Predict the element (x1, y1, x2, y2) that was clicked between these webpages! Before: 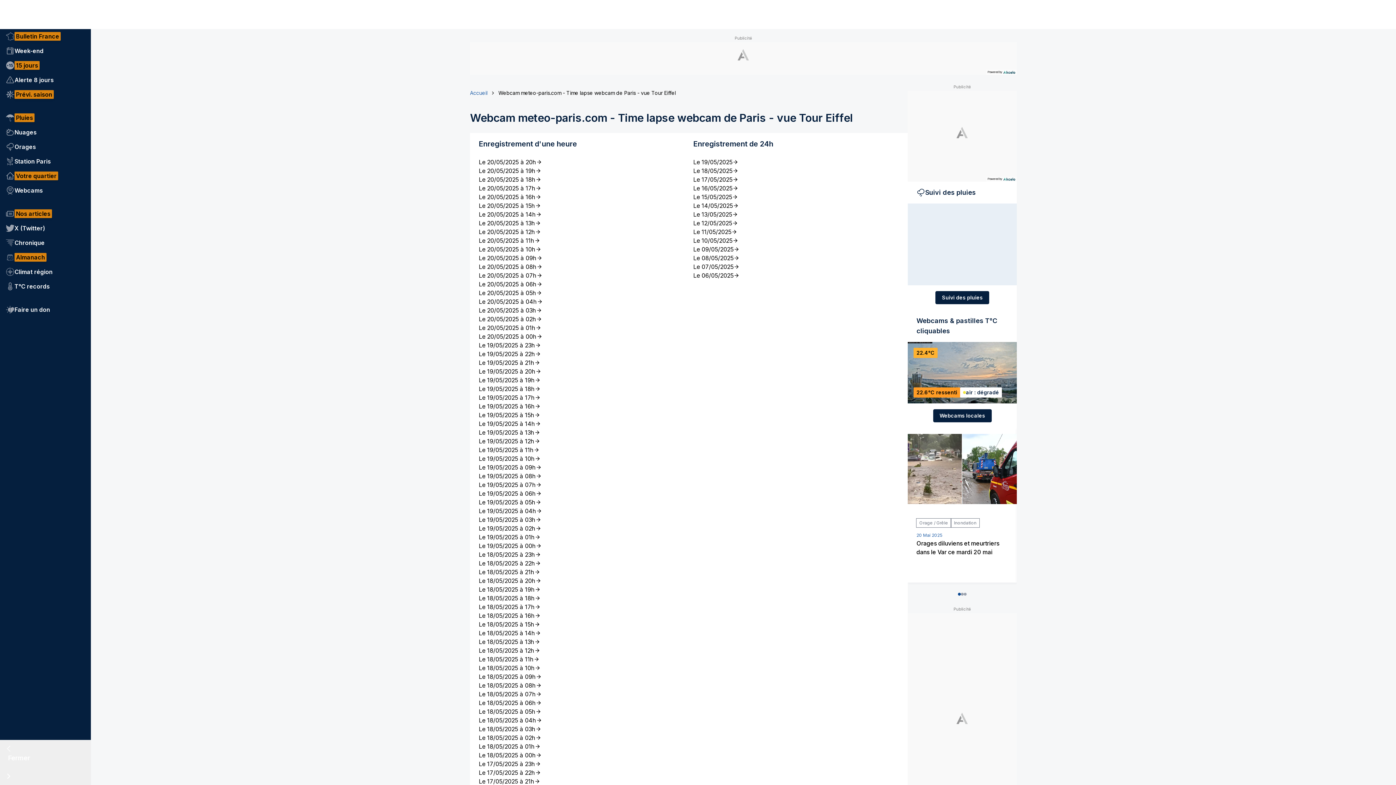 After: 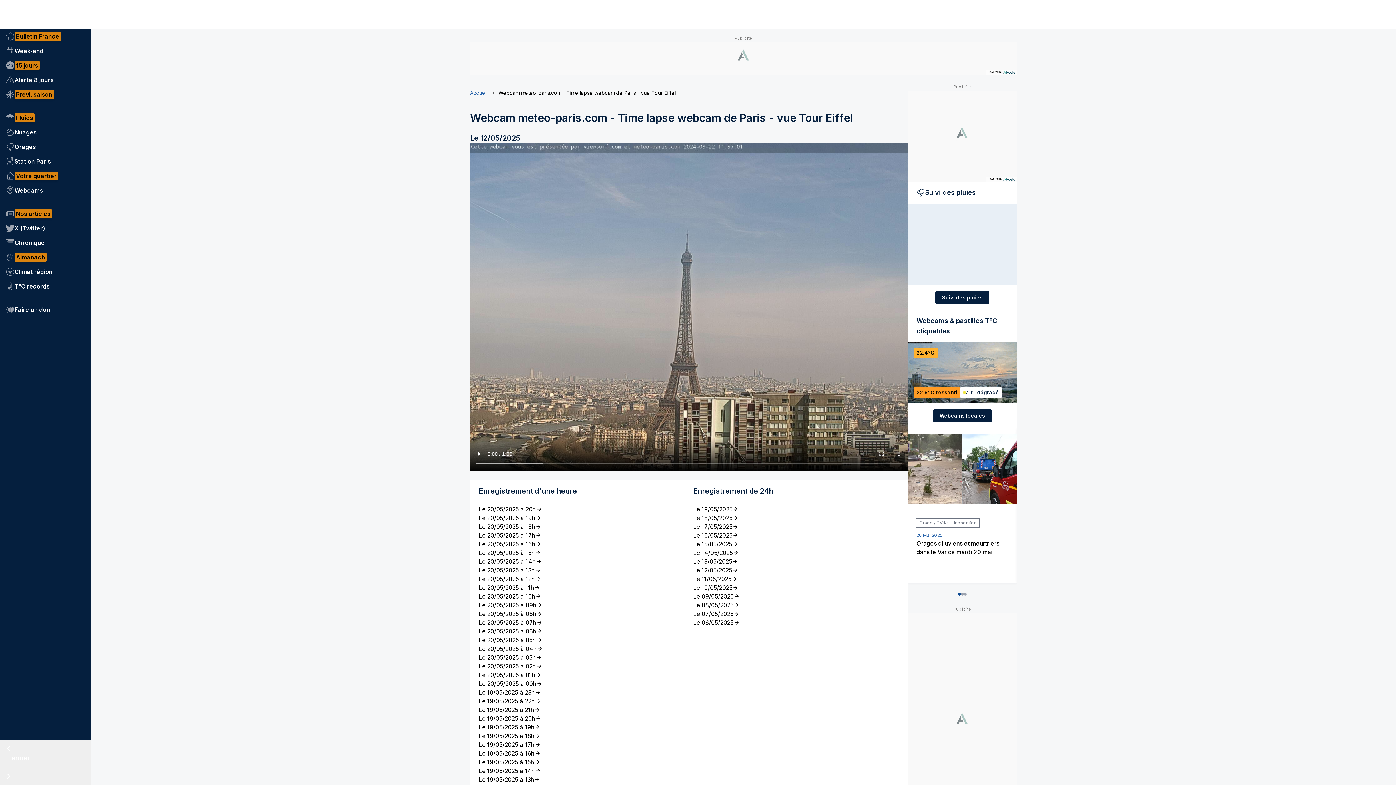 Action: bbox: (693, 218, 899, 227) label: Le 12/05/2025